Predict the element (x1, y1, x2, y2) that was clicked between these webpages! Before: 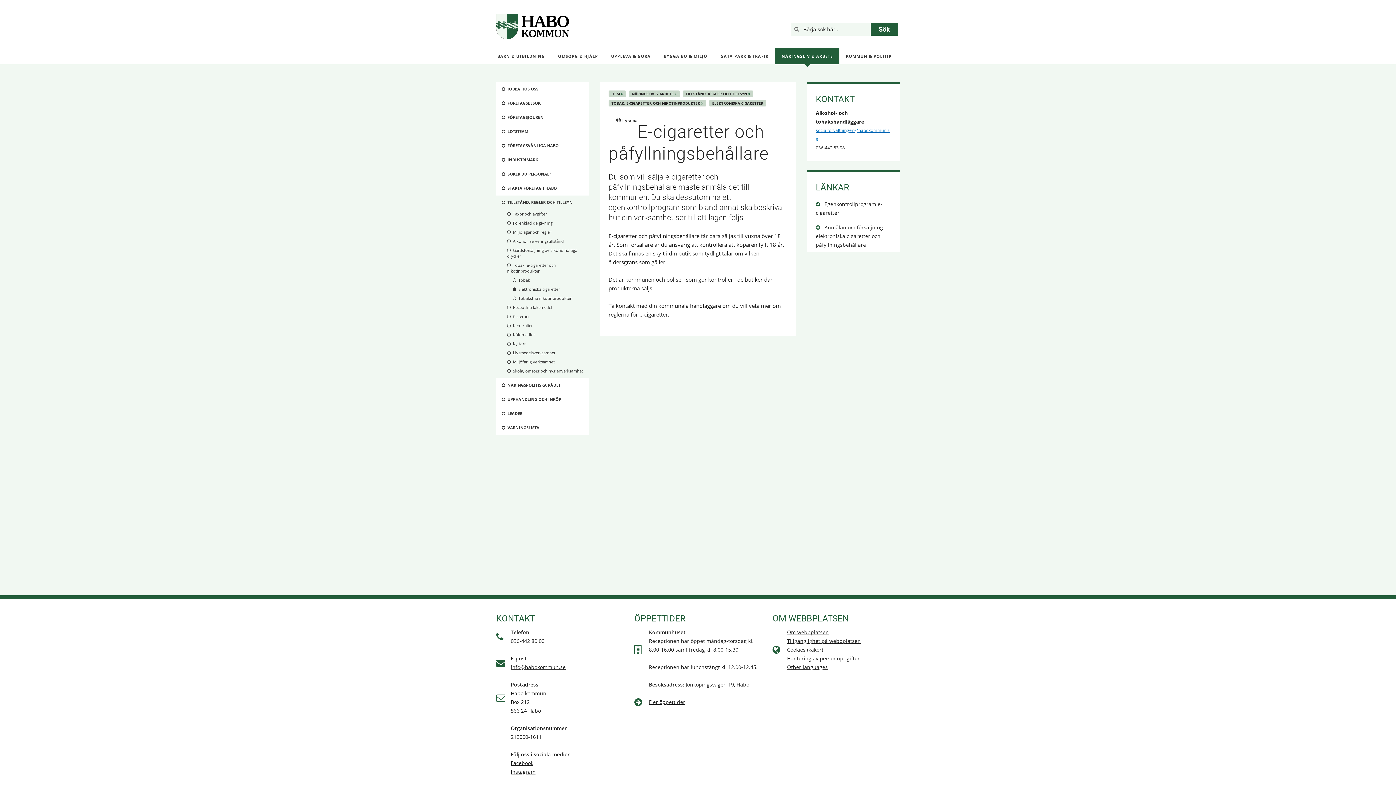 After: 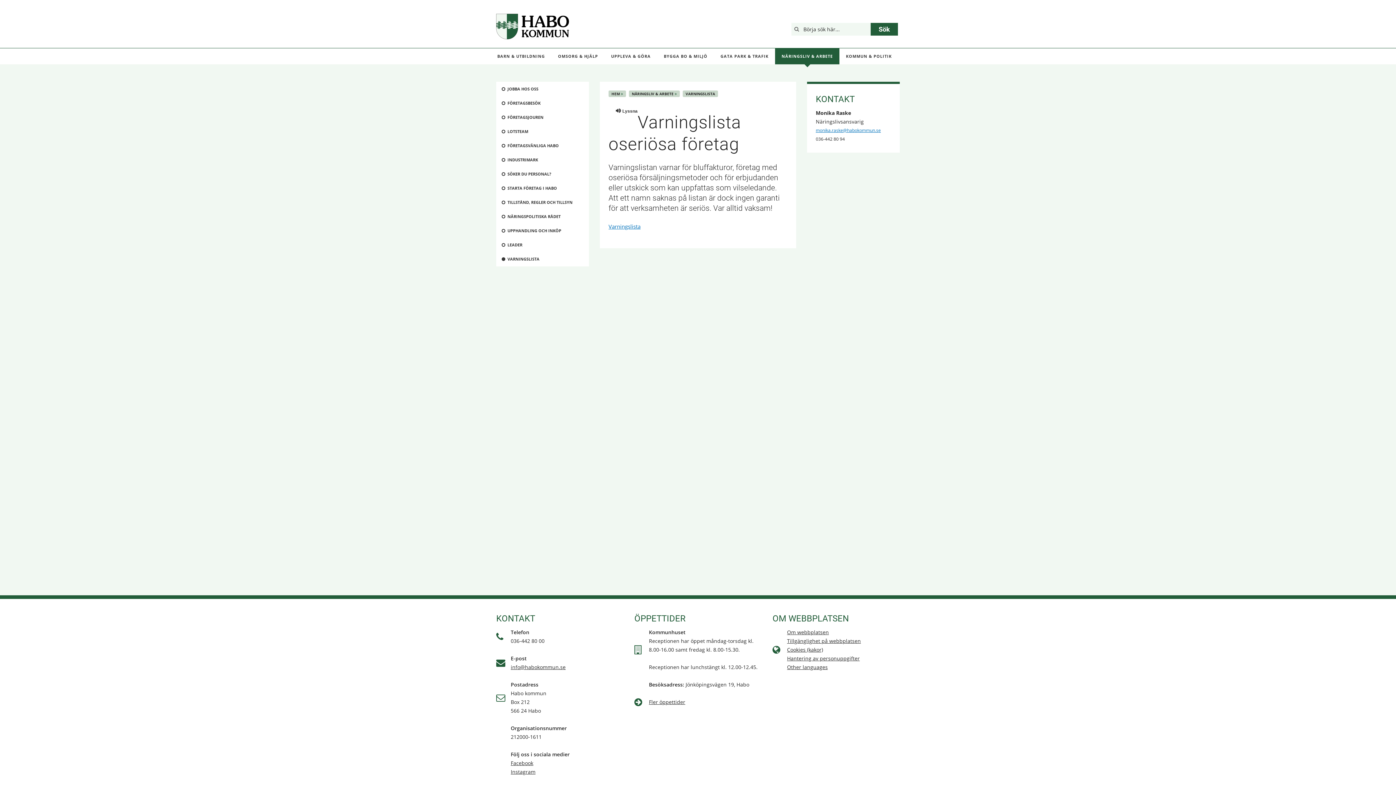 Action: label: VARNINGSLISTA bbox: (496, 421, 589, 435)